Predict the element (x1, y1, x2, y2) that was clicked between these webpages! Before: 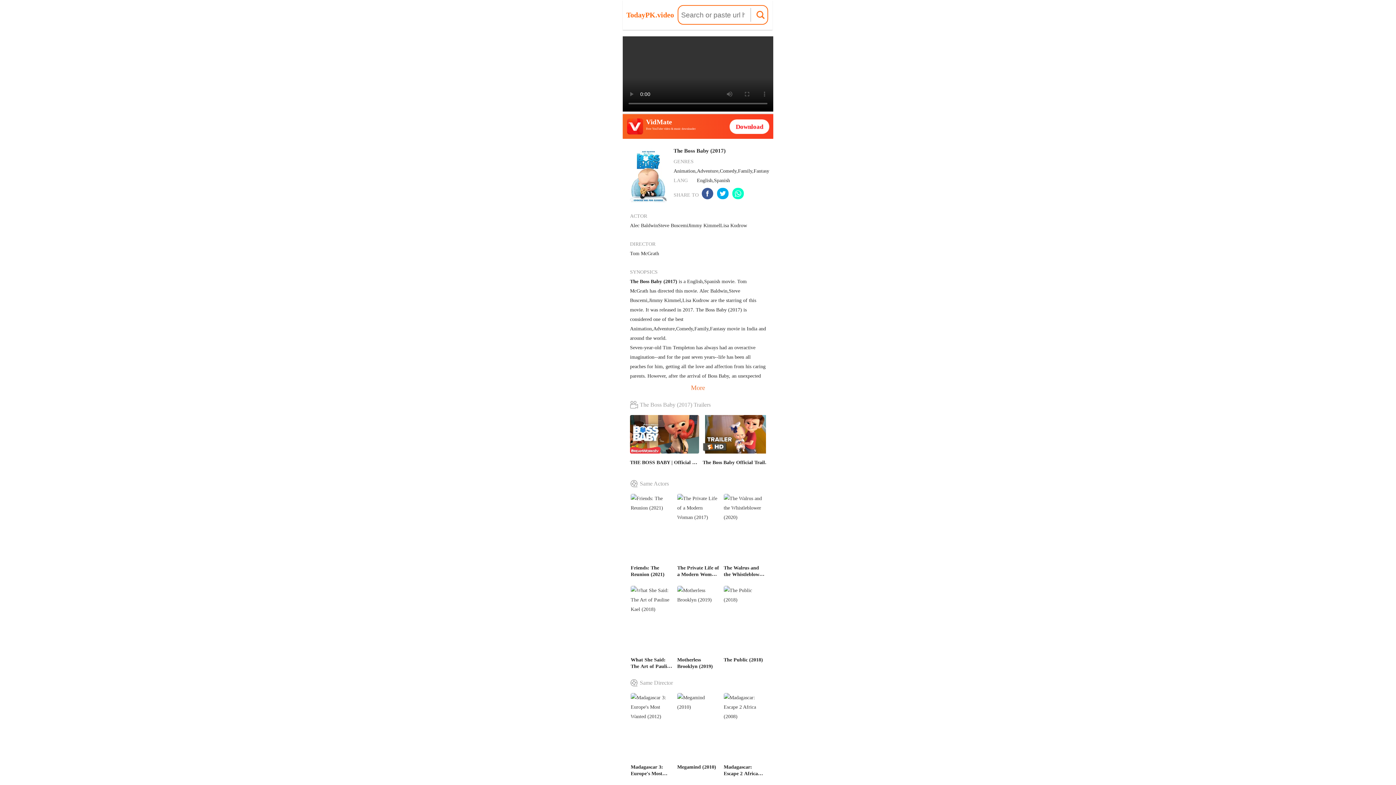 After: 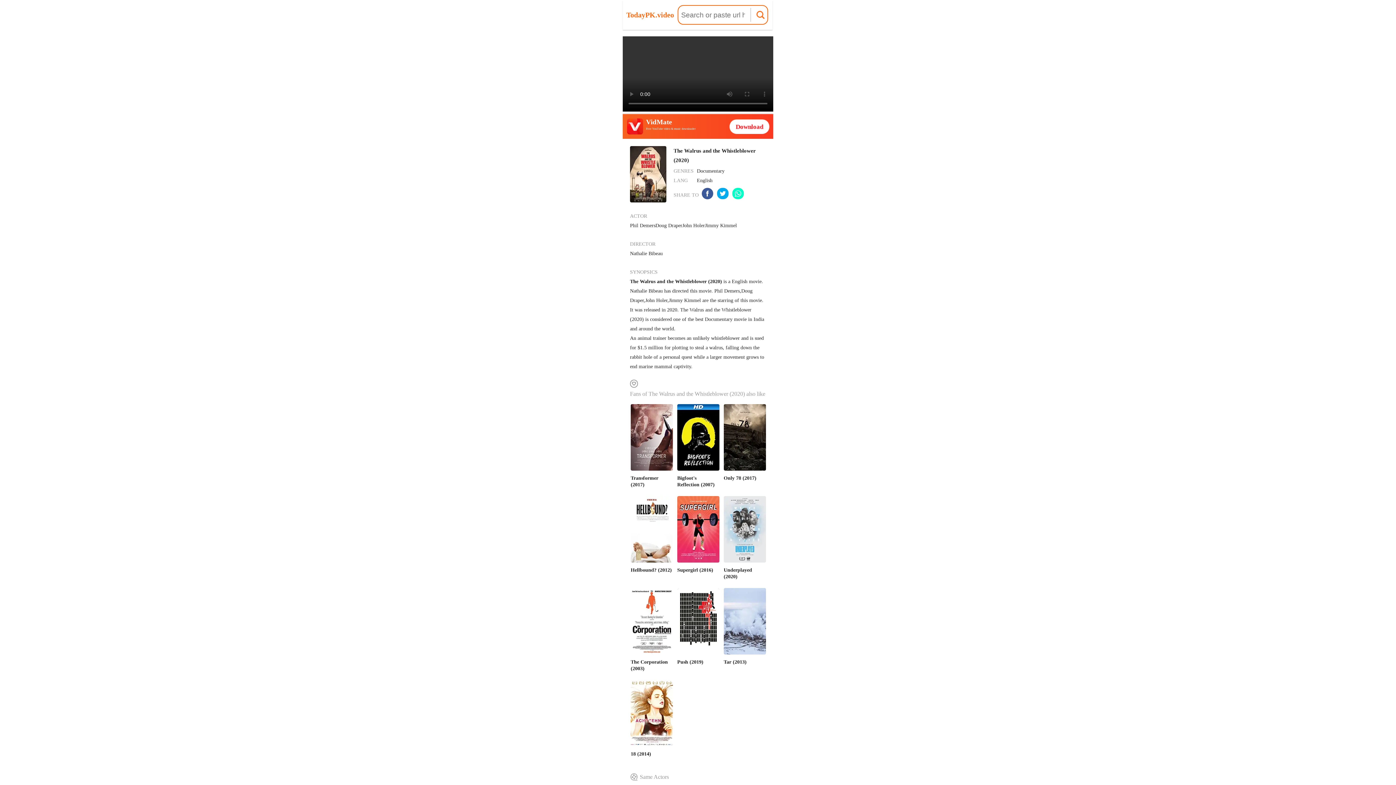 Action: label: The Walrus and the Whistleblower (2020) bbox: (723, 494, 766, 577)